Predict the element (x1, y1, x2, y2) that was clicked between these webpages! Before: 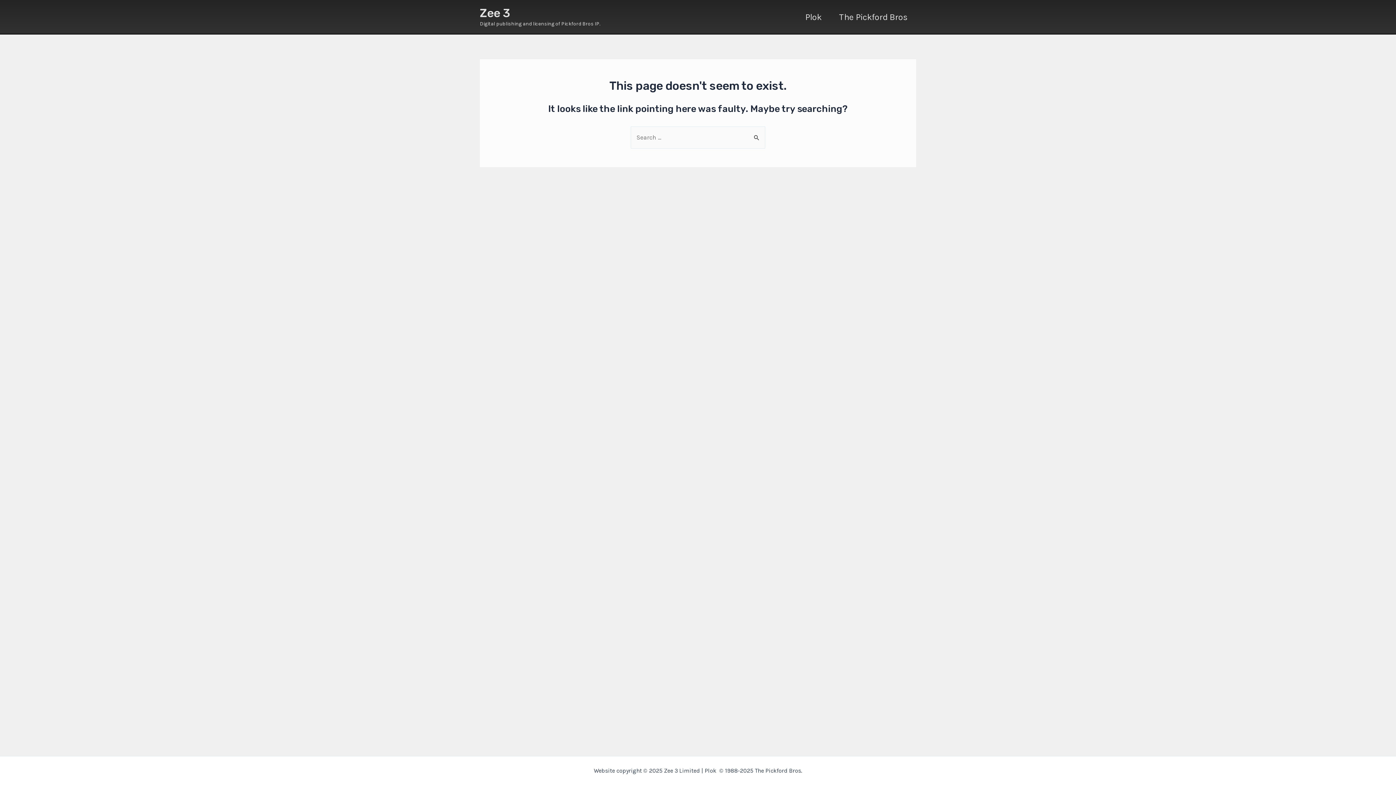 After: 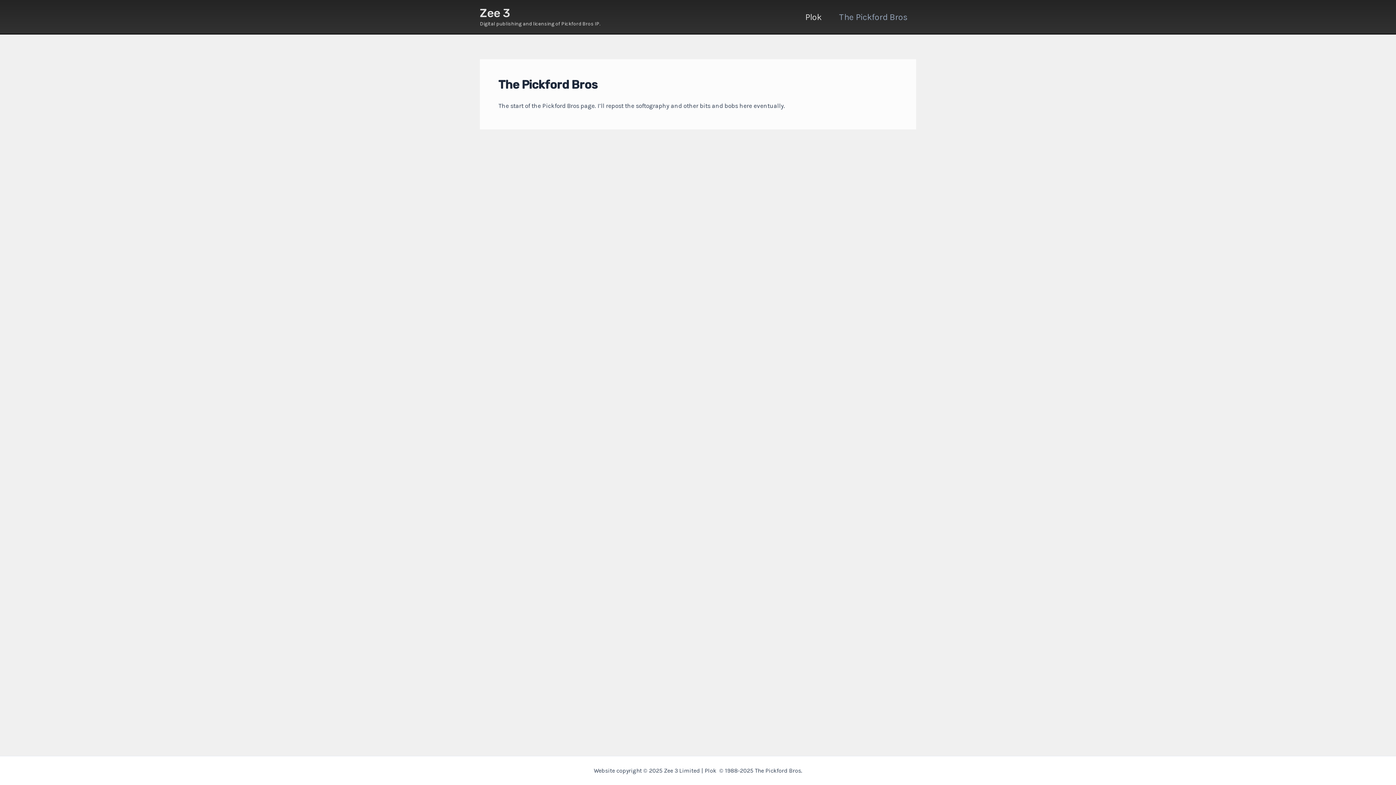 Action: label: The Pickford Bros bbox: (830, 2, 916, 31)